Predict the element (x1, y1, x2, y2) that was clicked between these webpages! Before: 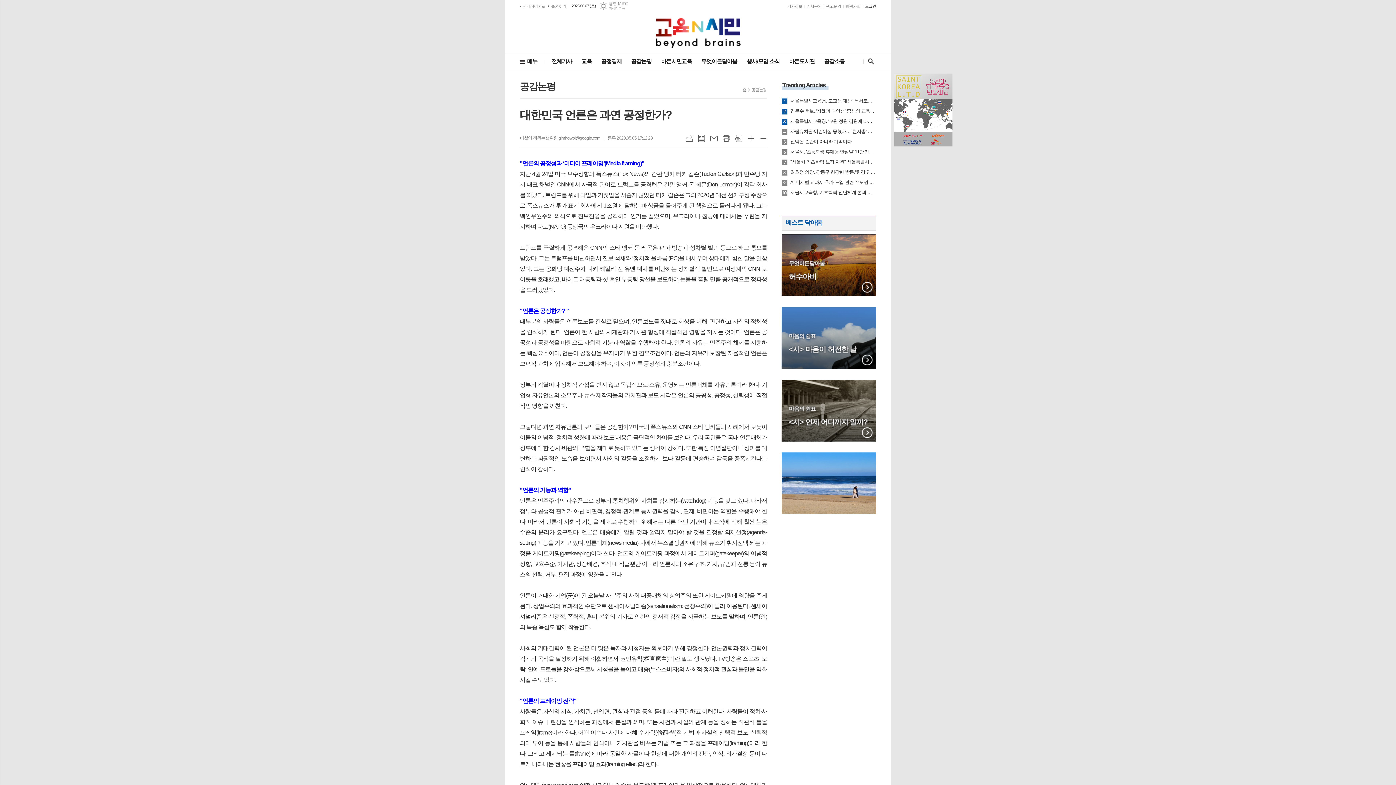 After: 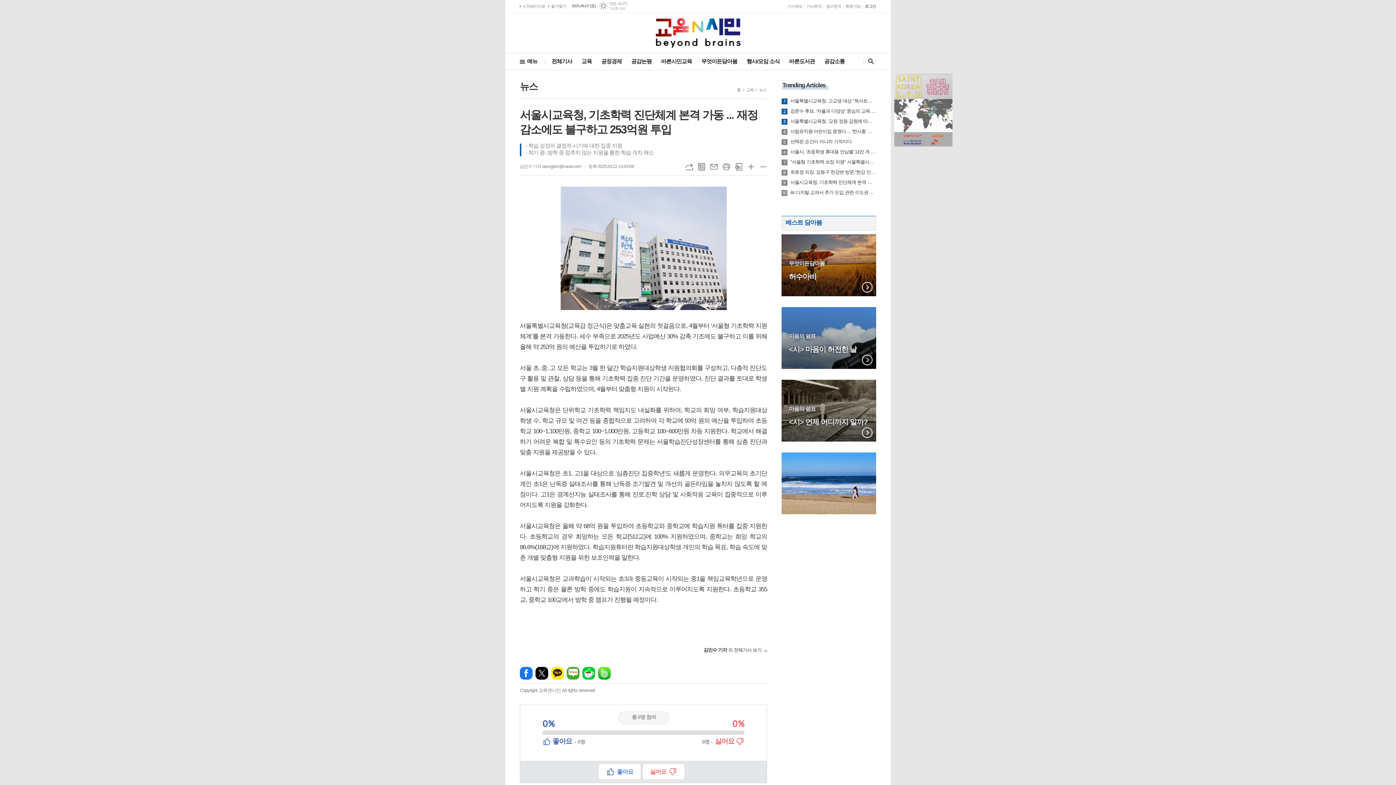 Action: label: 10
서울시교육청, 기초학력 진단체계 본격 가동 ... 재정감소에도 불구하고 253억원 투입 bbox: (790, 189, 876, 196)